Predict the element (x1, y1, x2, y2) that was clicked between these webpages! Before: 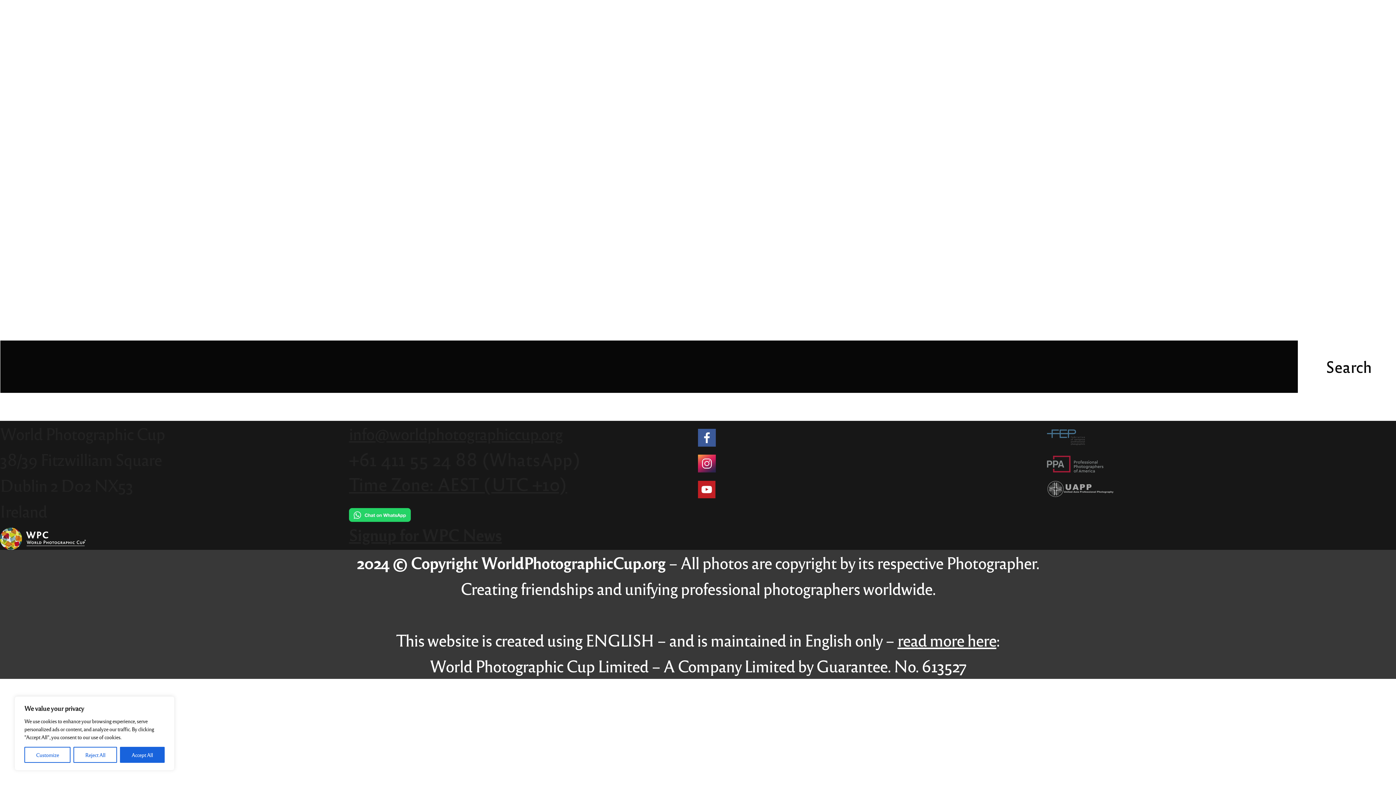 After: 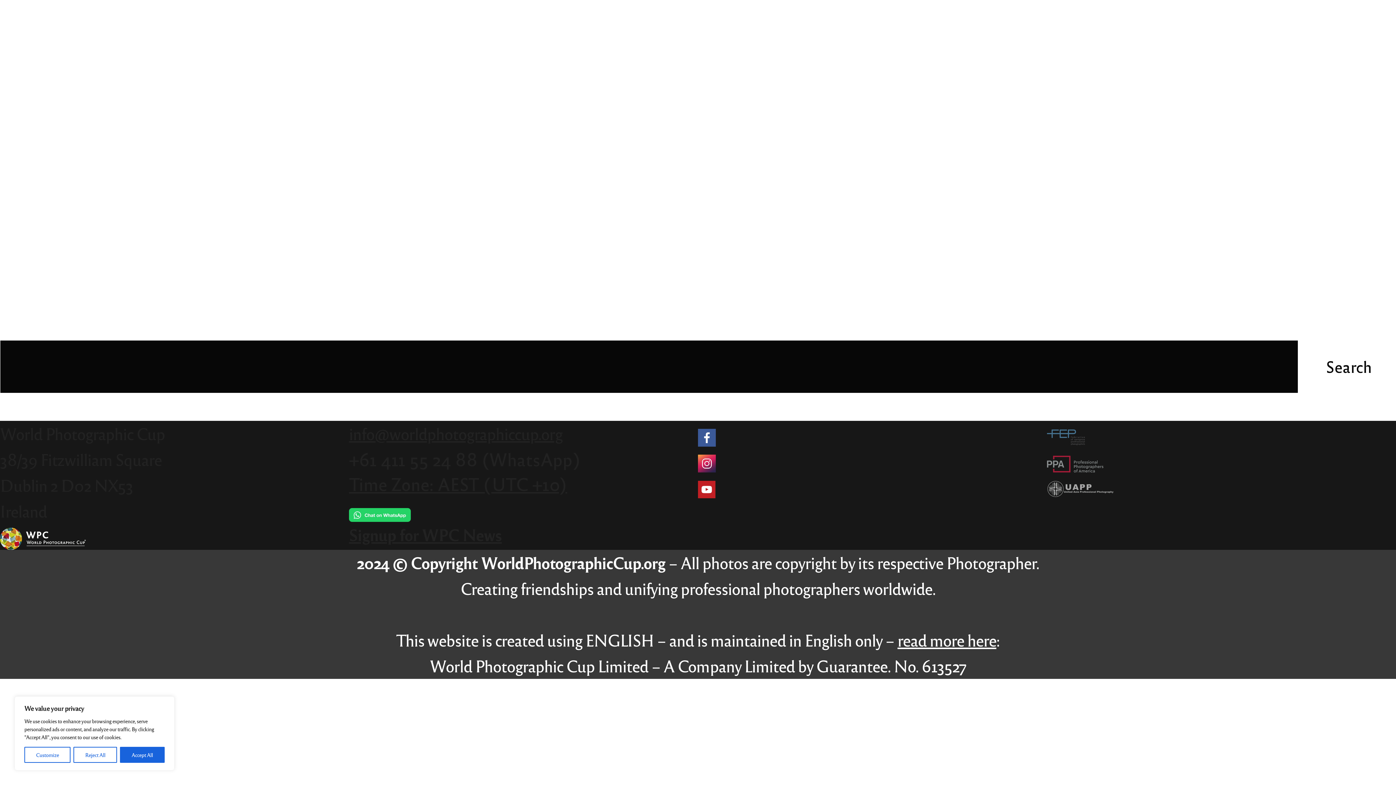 Action: bbox: (1176, 54, 1223, 92) label: Press